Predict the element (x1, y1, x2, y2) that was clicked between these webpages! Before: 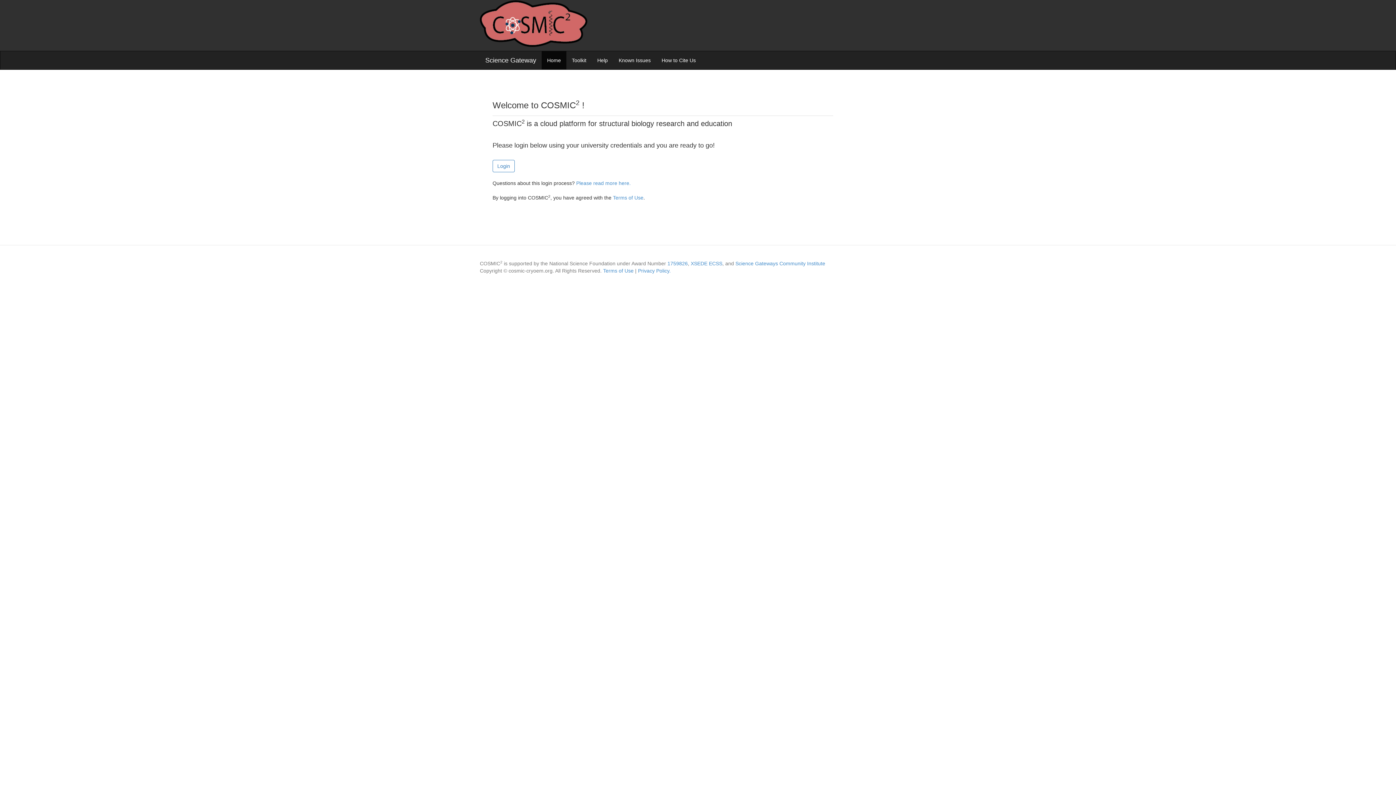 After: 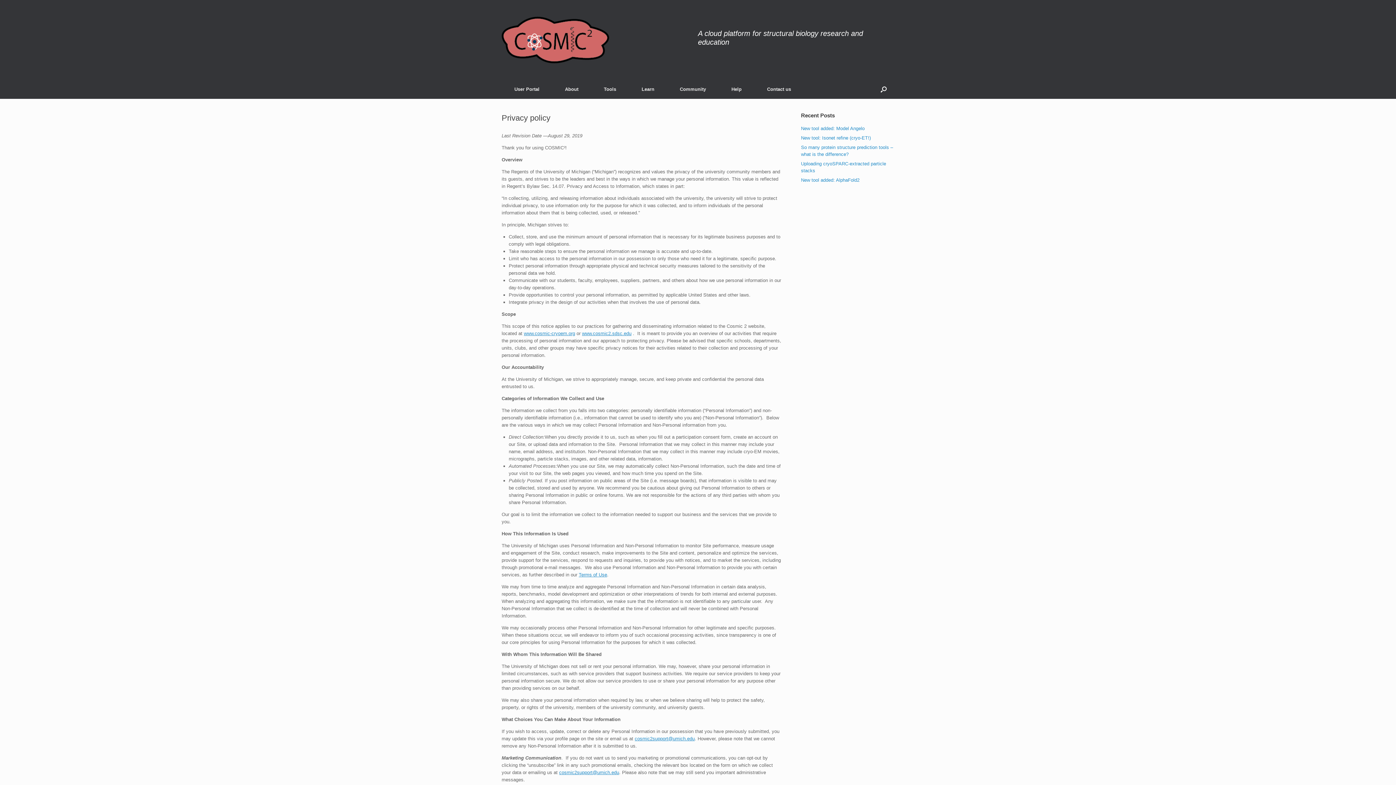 Action: bbox: (638, 267, 670, 274) label: Privacy Policy.